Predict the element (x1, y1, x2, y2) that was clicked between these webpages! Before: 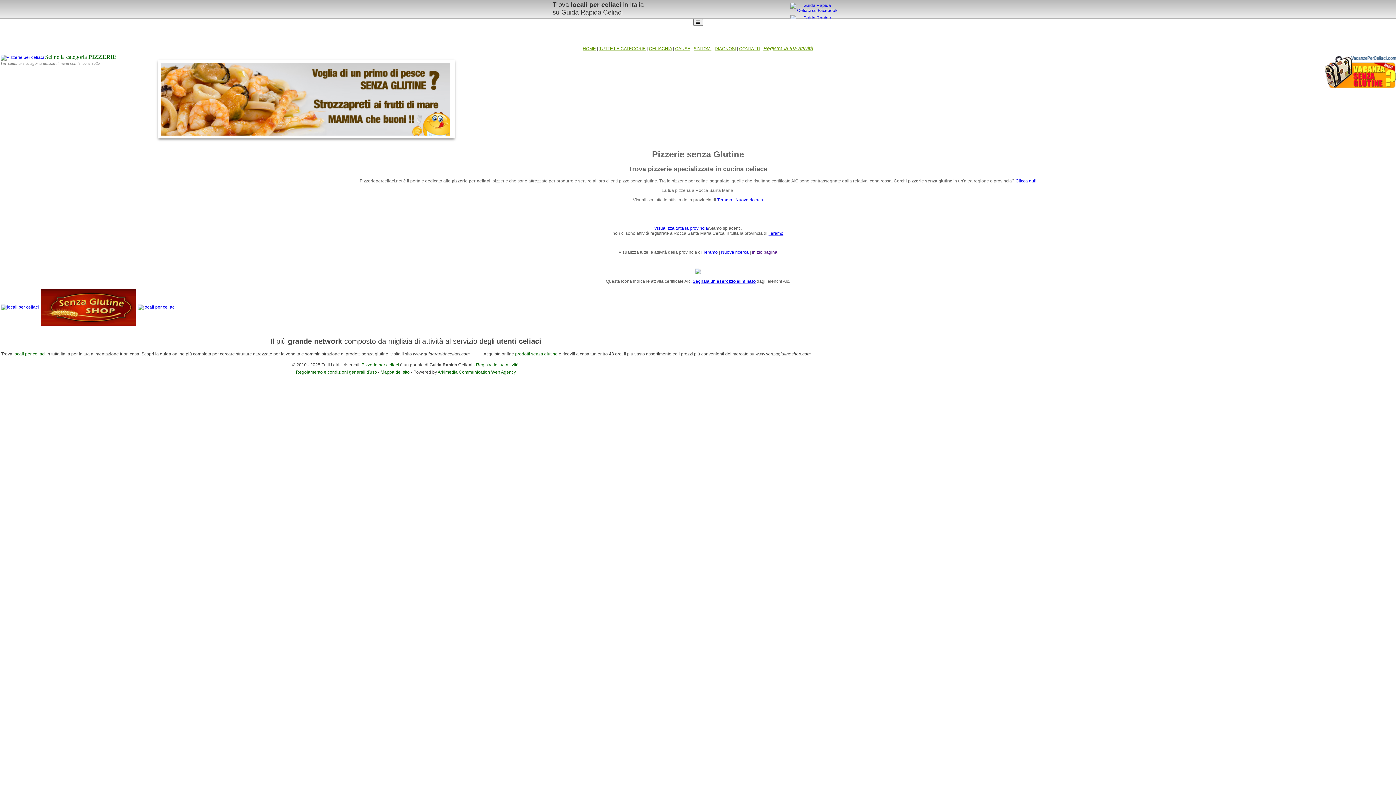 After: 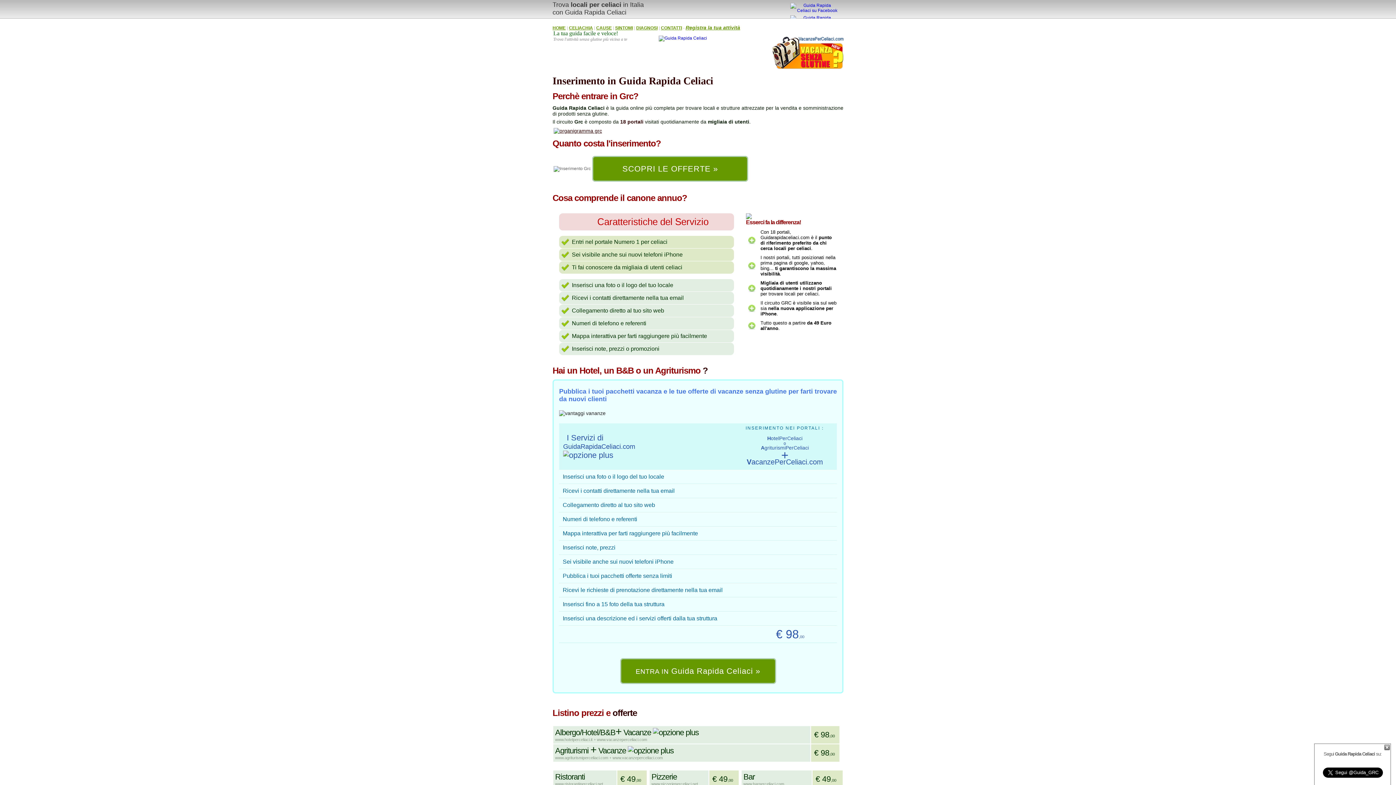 Action: label: Registra la tua attività bbox: (476, 362, 518, 367)